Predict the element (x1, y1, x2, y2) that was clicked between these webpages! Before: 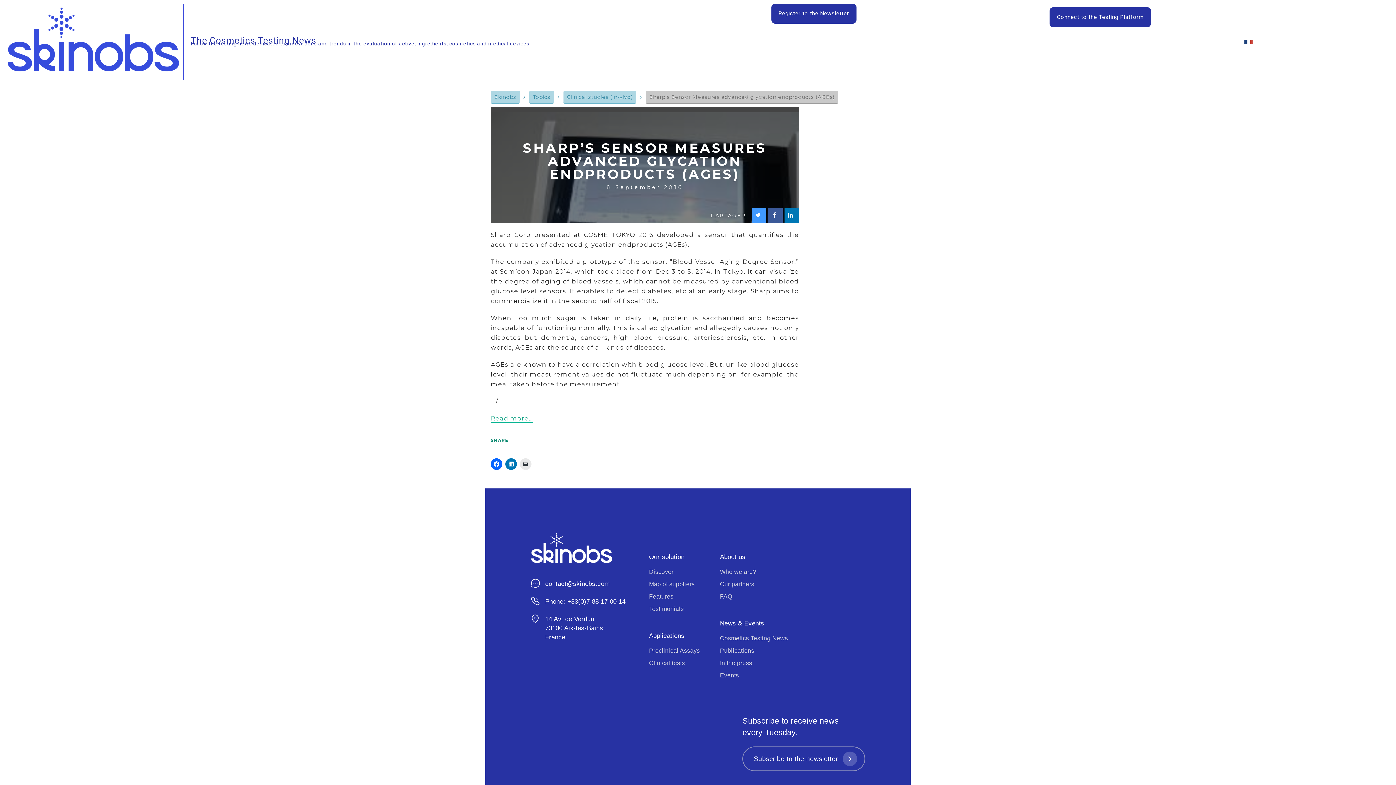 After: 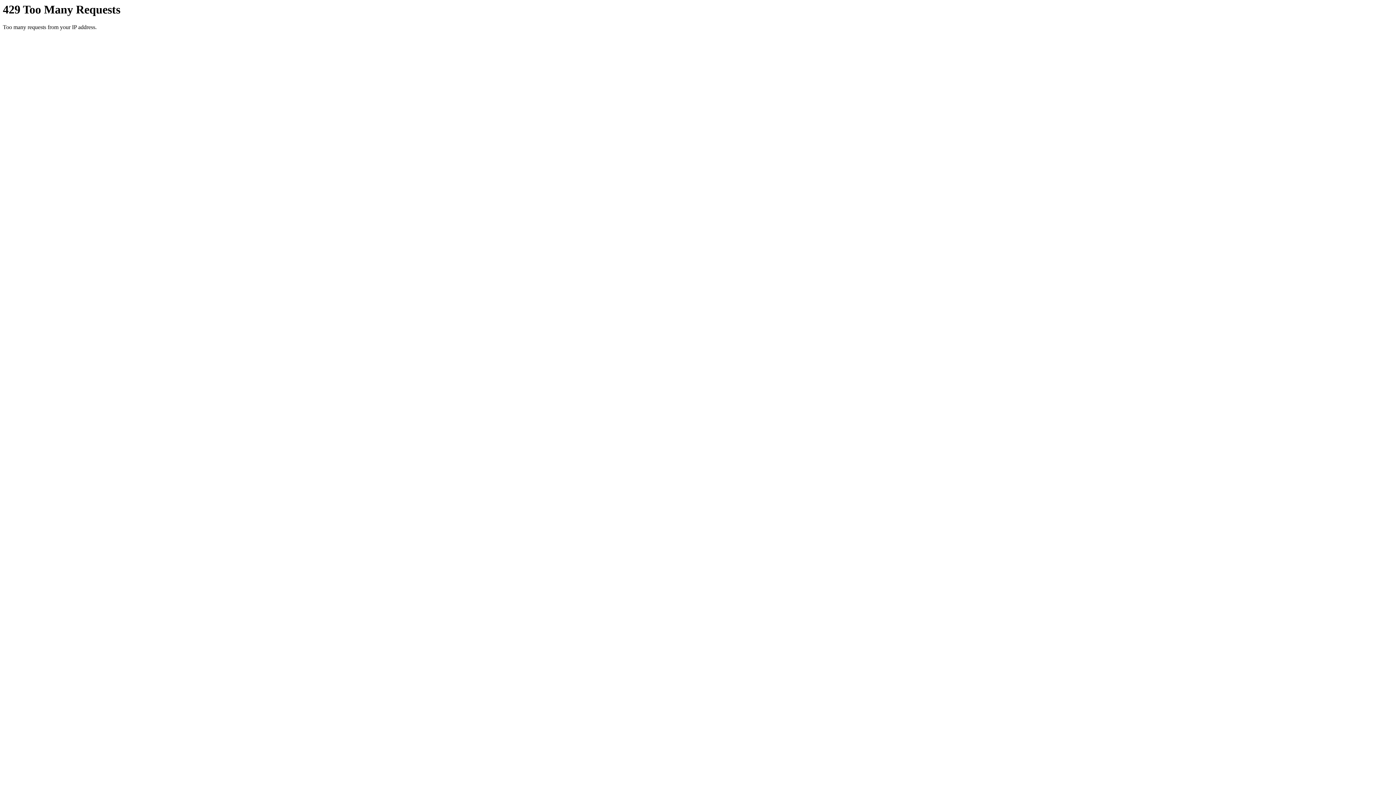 Action: bbox: (720, 578, 754, 589) label: Our partners